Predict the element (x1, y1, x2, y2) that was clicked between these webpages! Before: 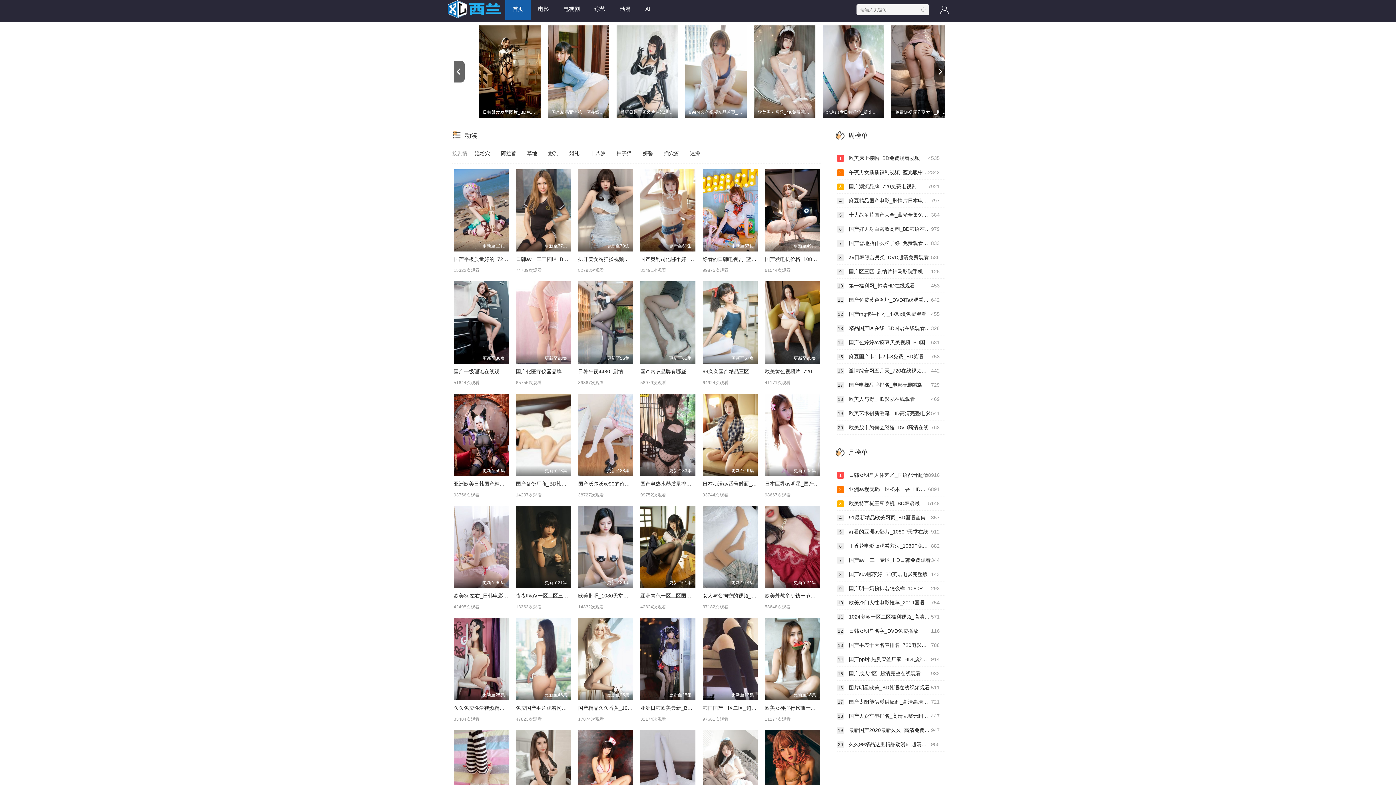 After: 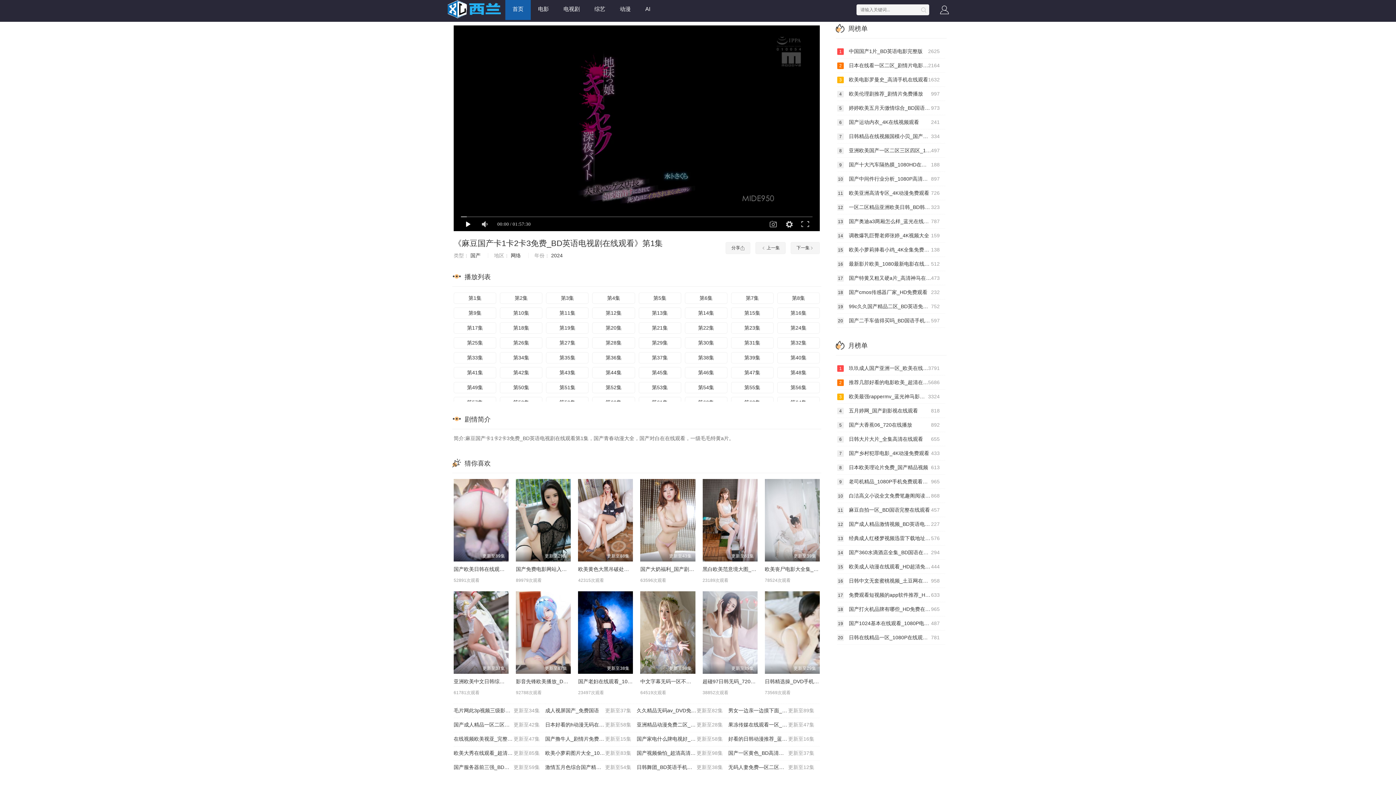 Action: label: 753
15 麻豆国产卡1卡2卡3免费_BD英语电视剧在线观看 bbox: (837, 349, 945, 363)